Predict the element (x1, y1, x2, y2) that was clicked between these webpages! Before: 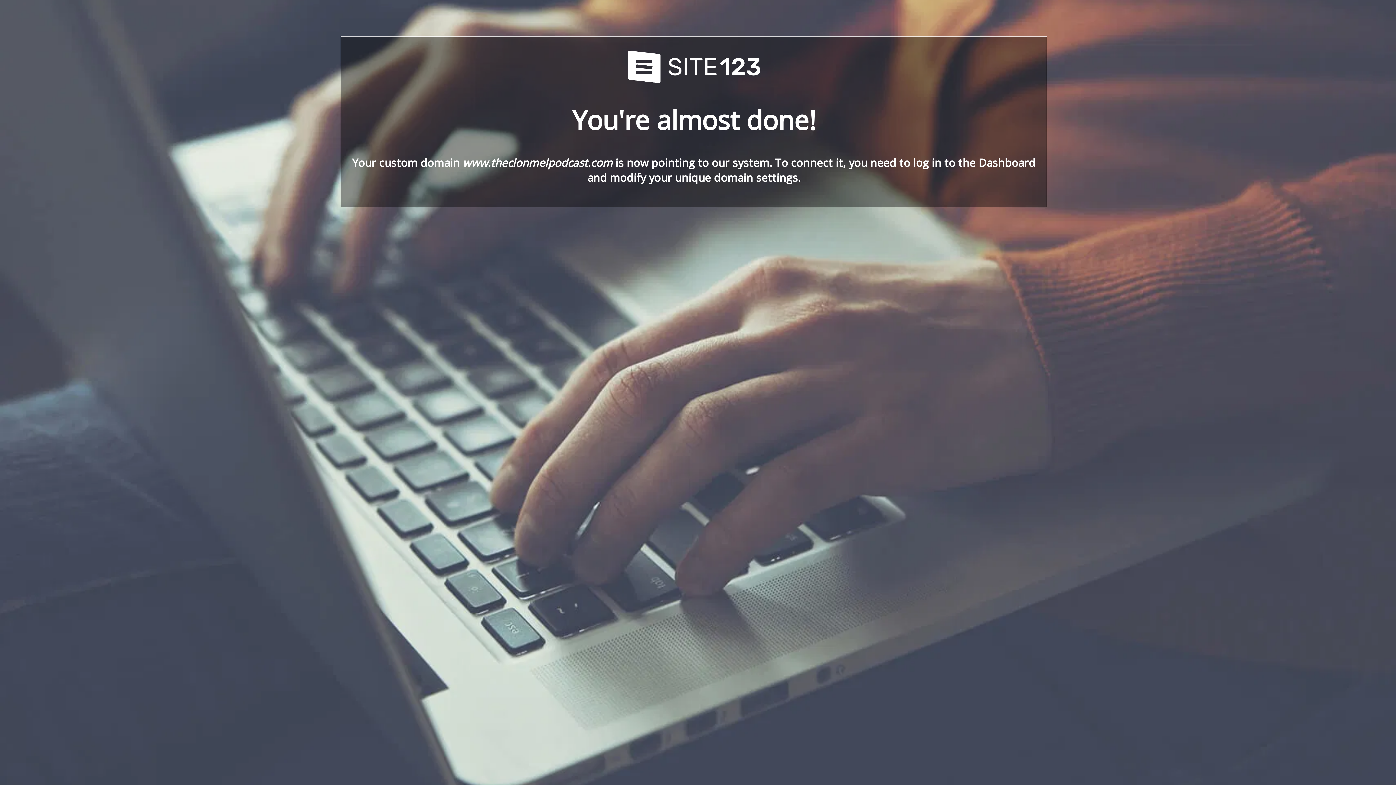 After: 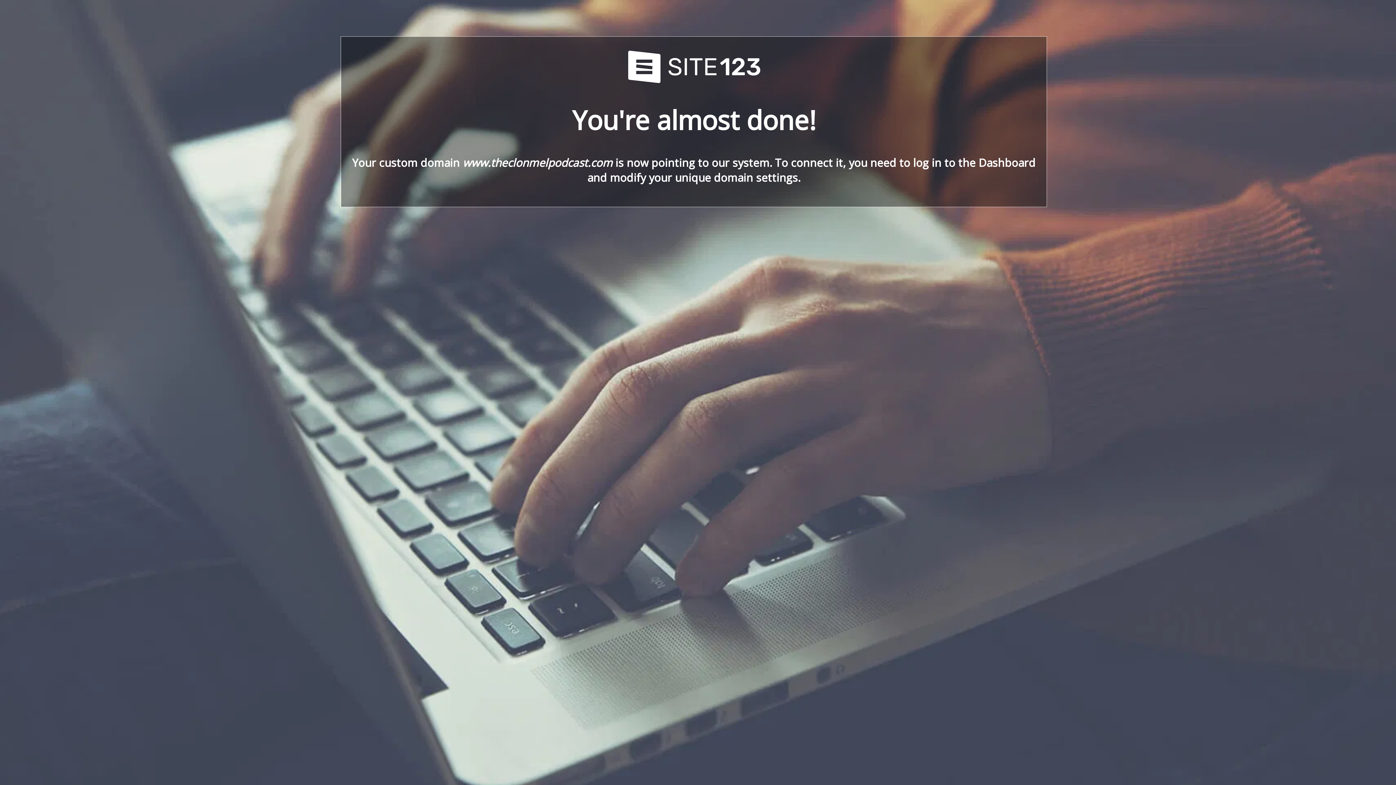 Action: bbox: (621, 78, 766, 86)